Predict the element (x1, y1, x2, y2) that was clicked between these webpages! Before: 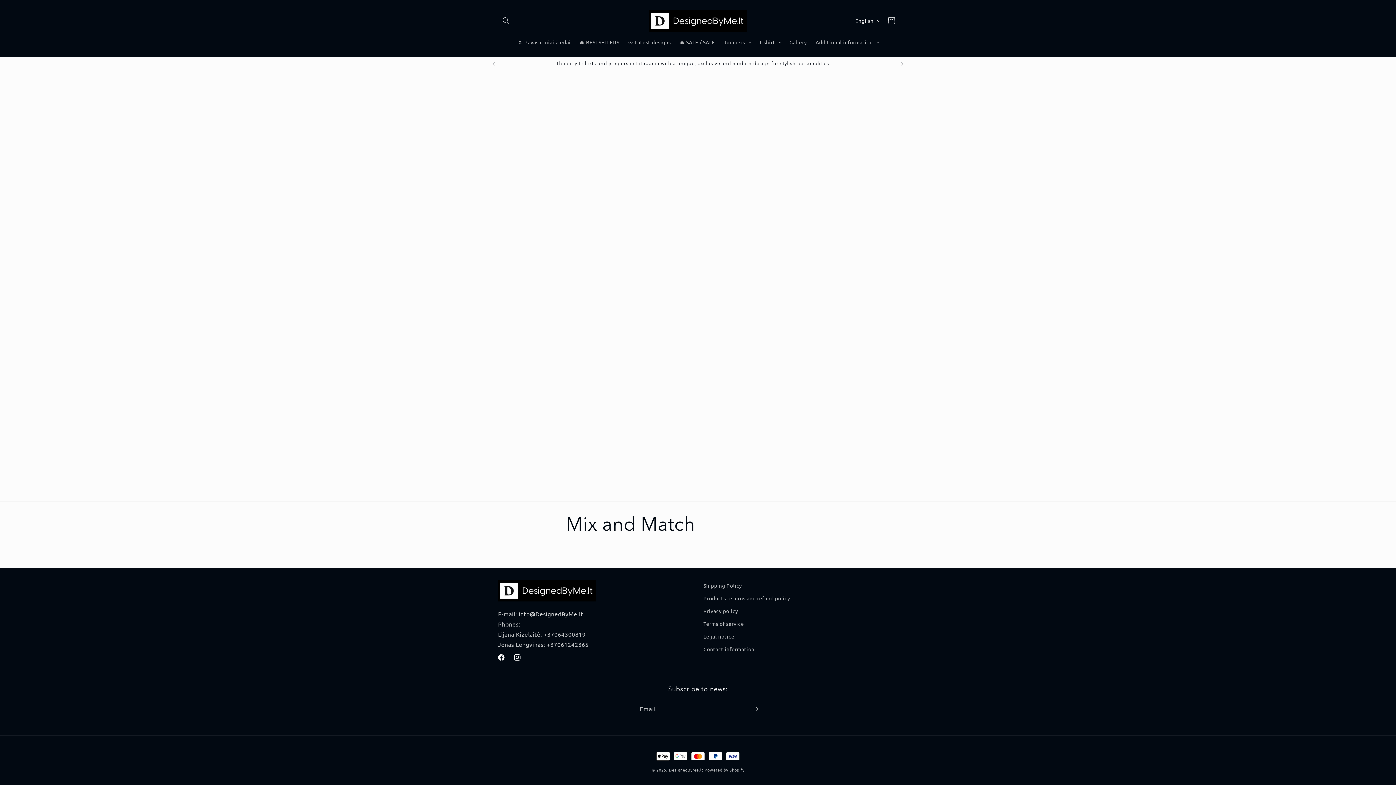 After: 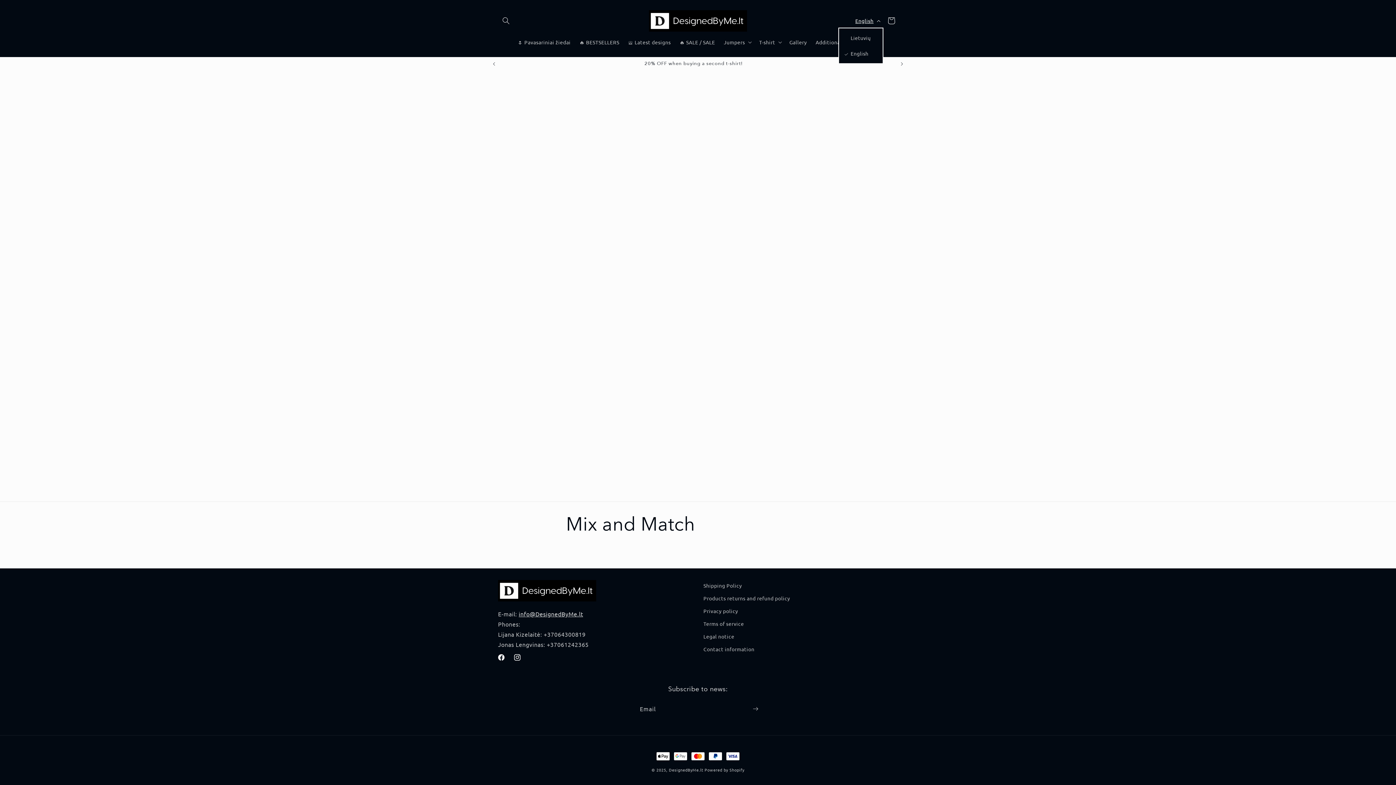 Action: label: English bbox: (851, 13, 883, 27)